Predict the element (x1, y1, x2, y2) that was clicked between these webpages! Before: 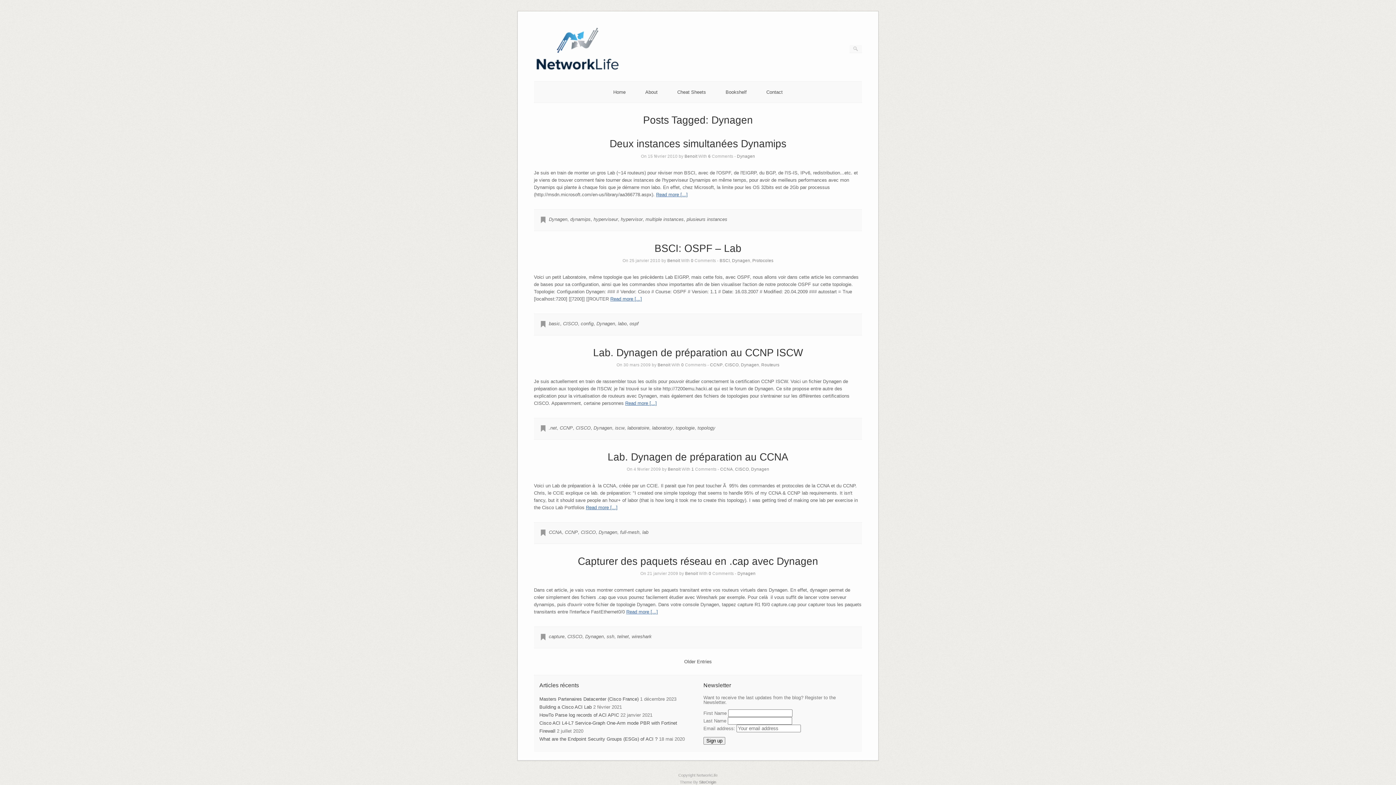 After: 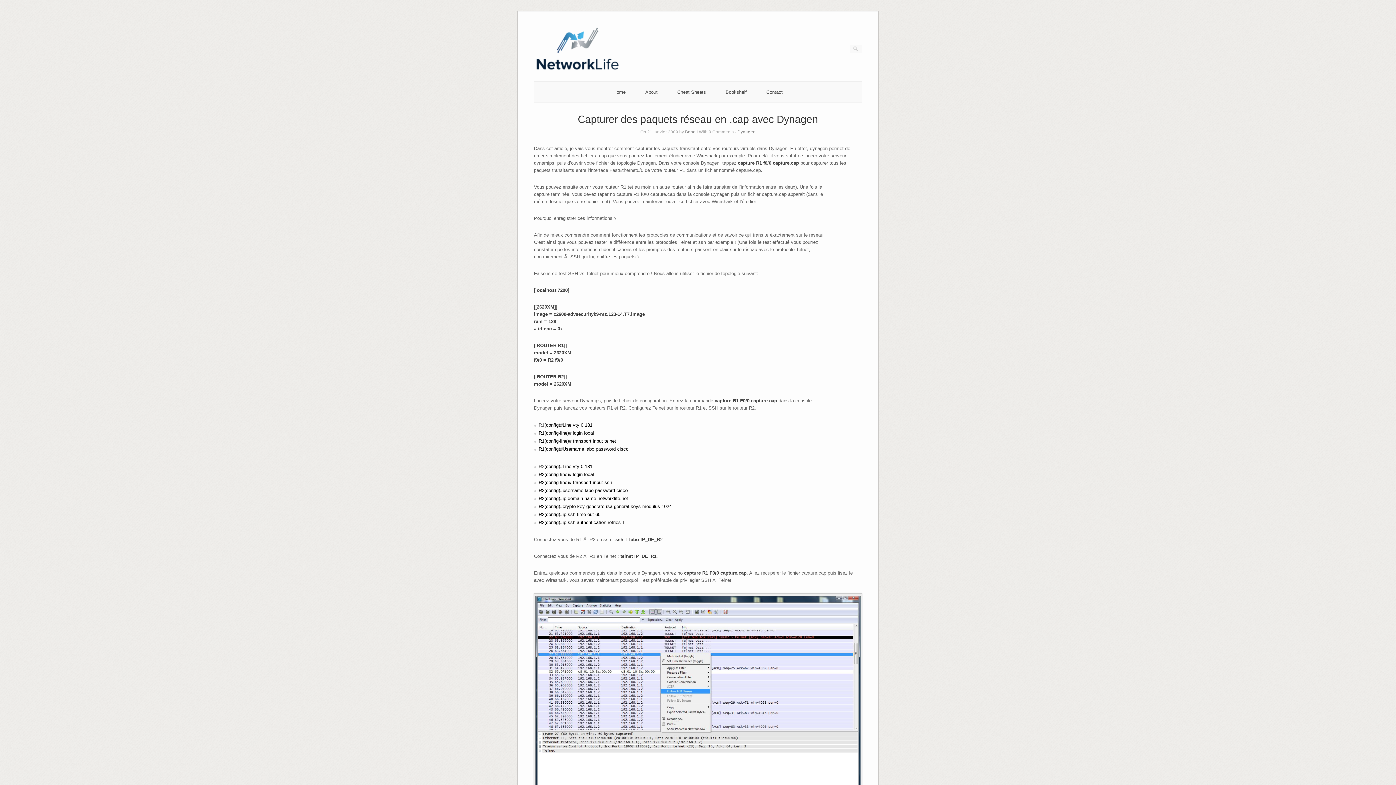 Action: bbox: (578, 556, 818, 567) label: Capturer des paquets réseau en .cap avec Dynagen